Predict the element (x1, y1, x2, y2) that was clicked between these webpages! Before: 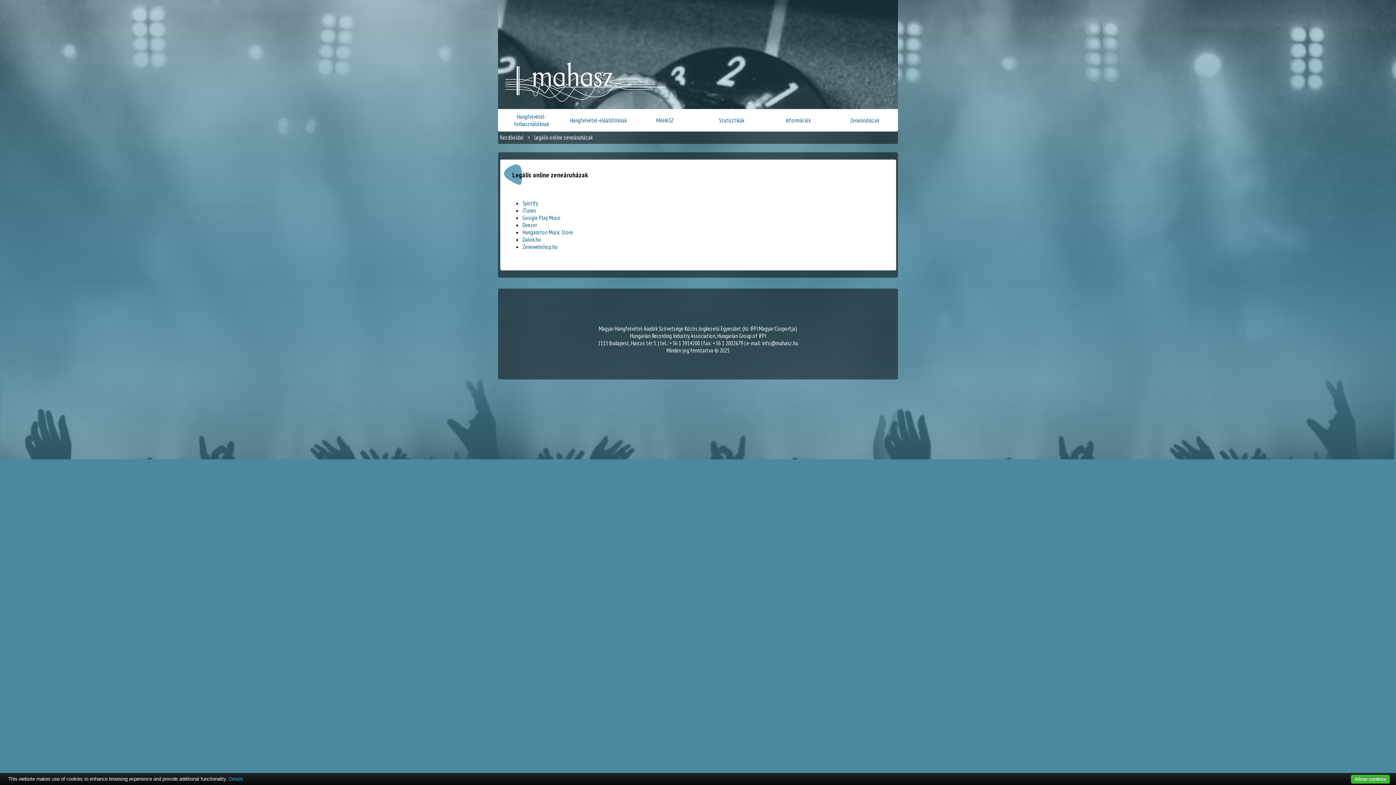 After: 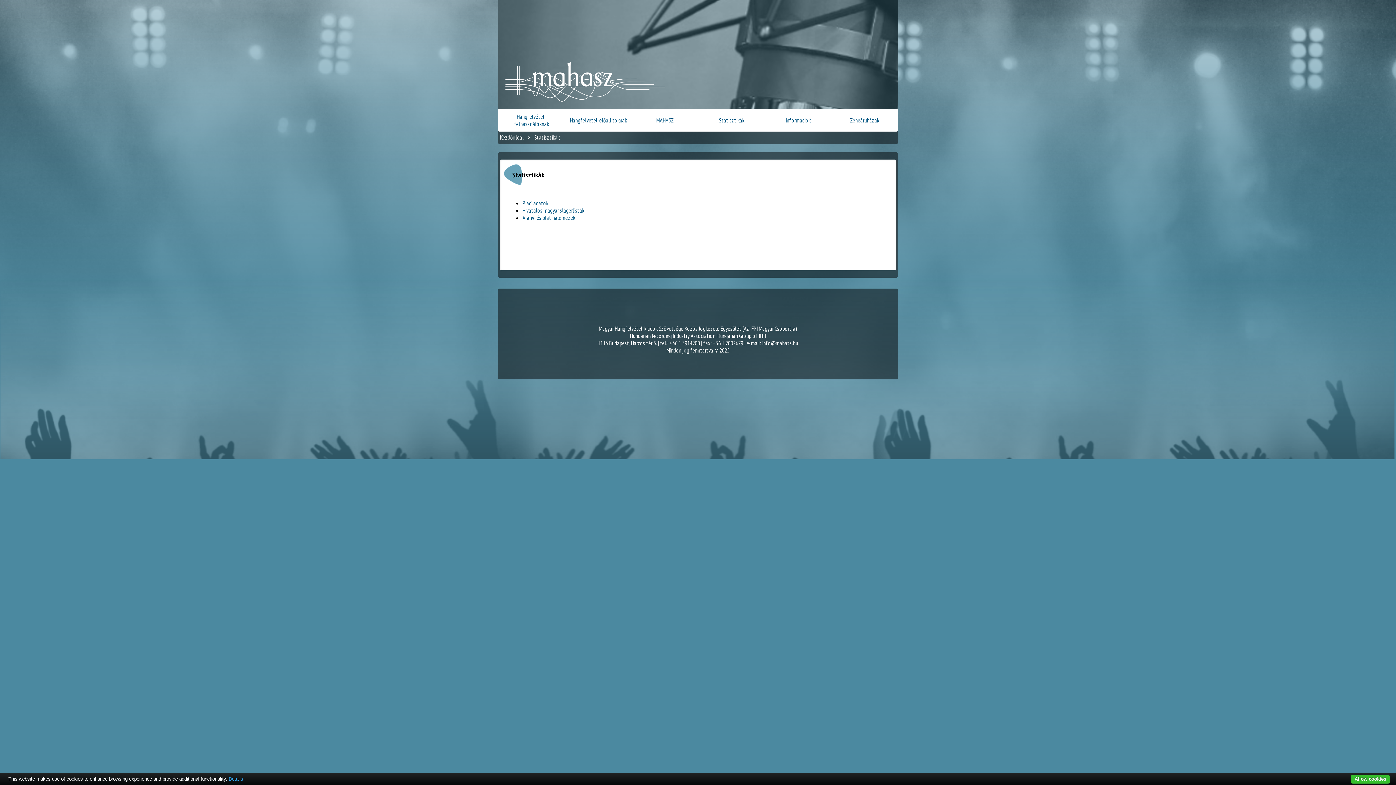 Action: bbox: (719, 116, 744, 124) label: Statisztikák